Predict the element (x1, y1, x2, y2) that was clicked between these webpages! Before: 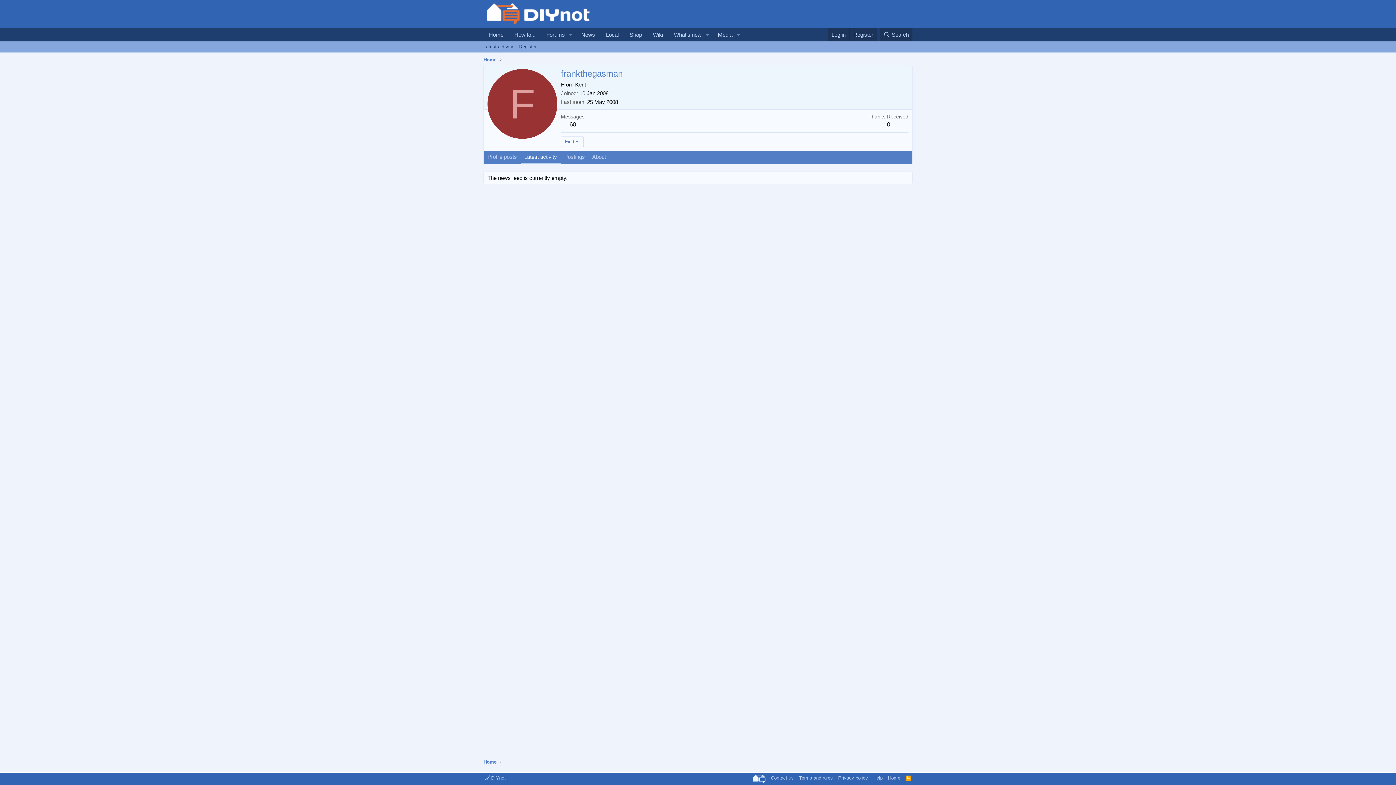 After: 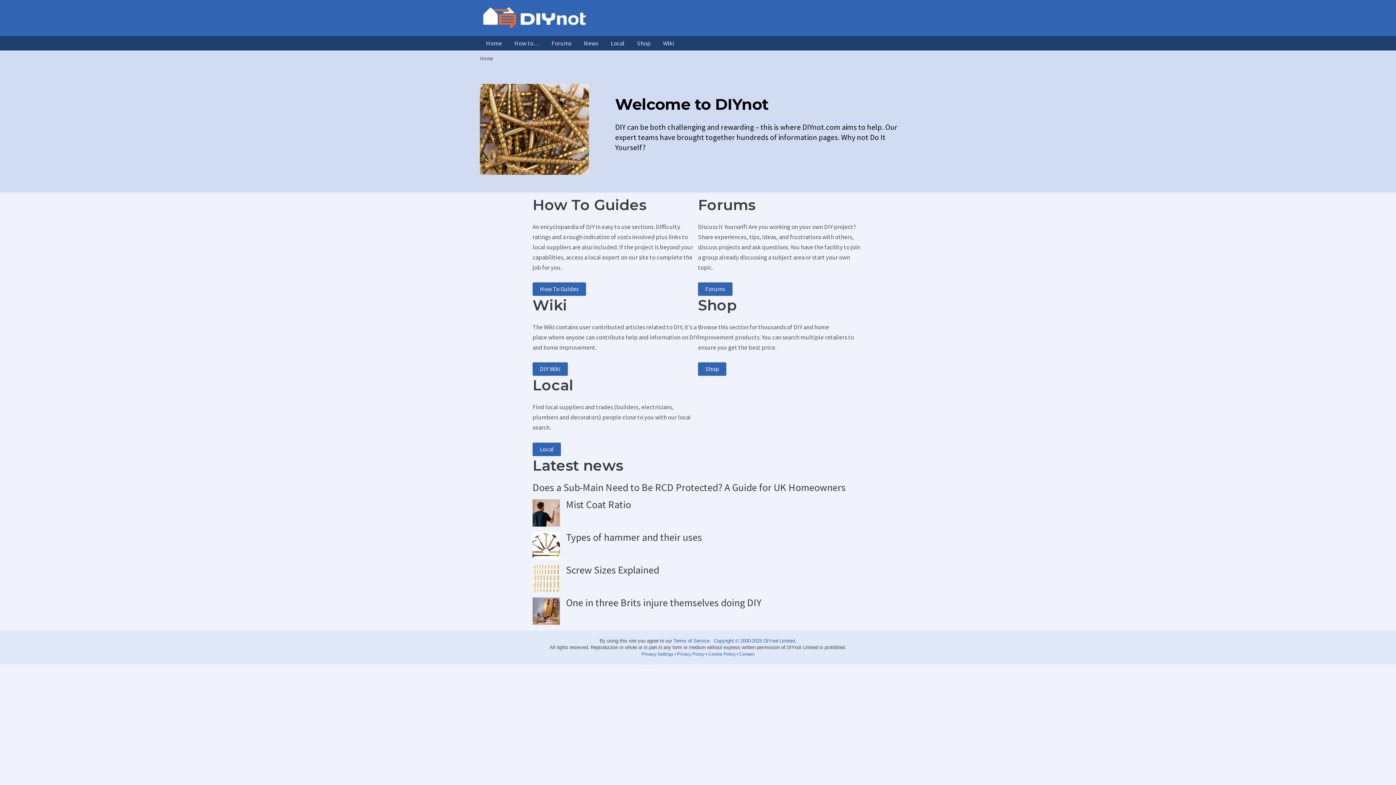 Action: bbox: (483, 28, 509, 41) label: Home